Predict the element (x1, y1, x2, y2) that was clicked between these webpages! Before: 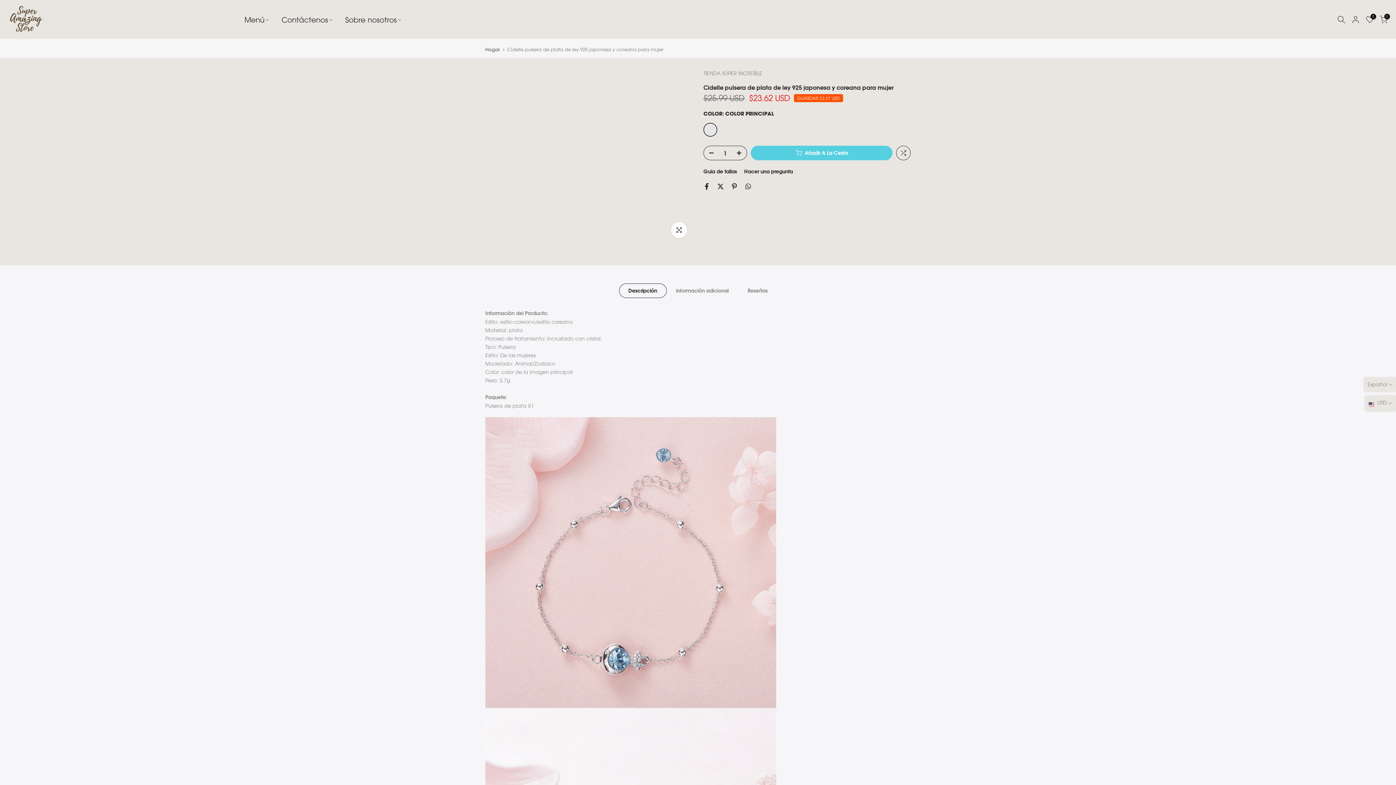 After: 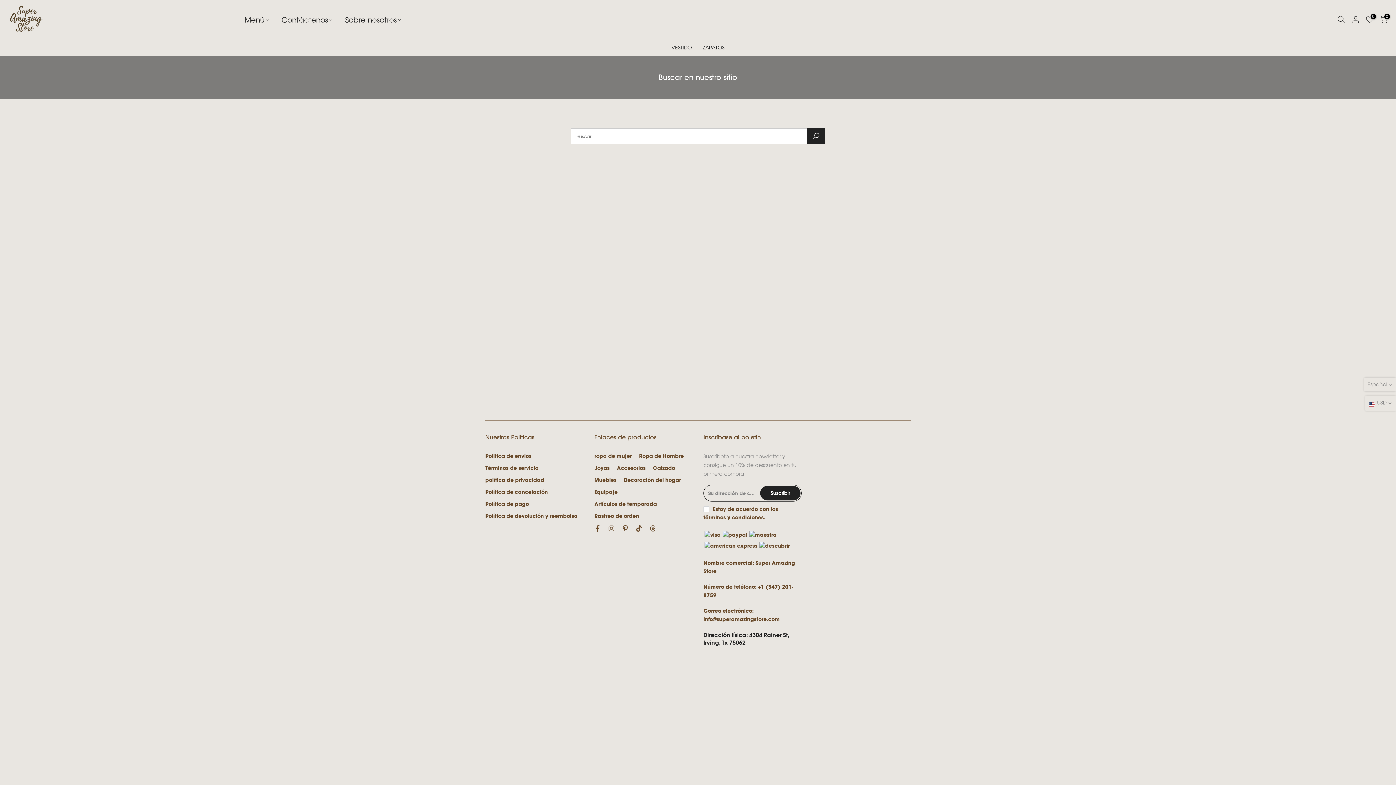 Action: bbox: (1337, 15, 1345, 23)